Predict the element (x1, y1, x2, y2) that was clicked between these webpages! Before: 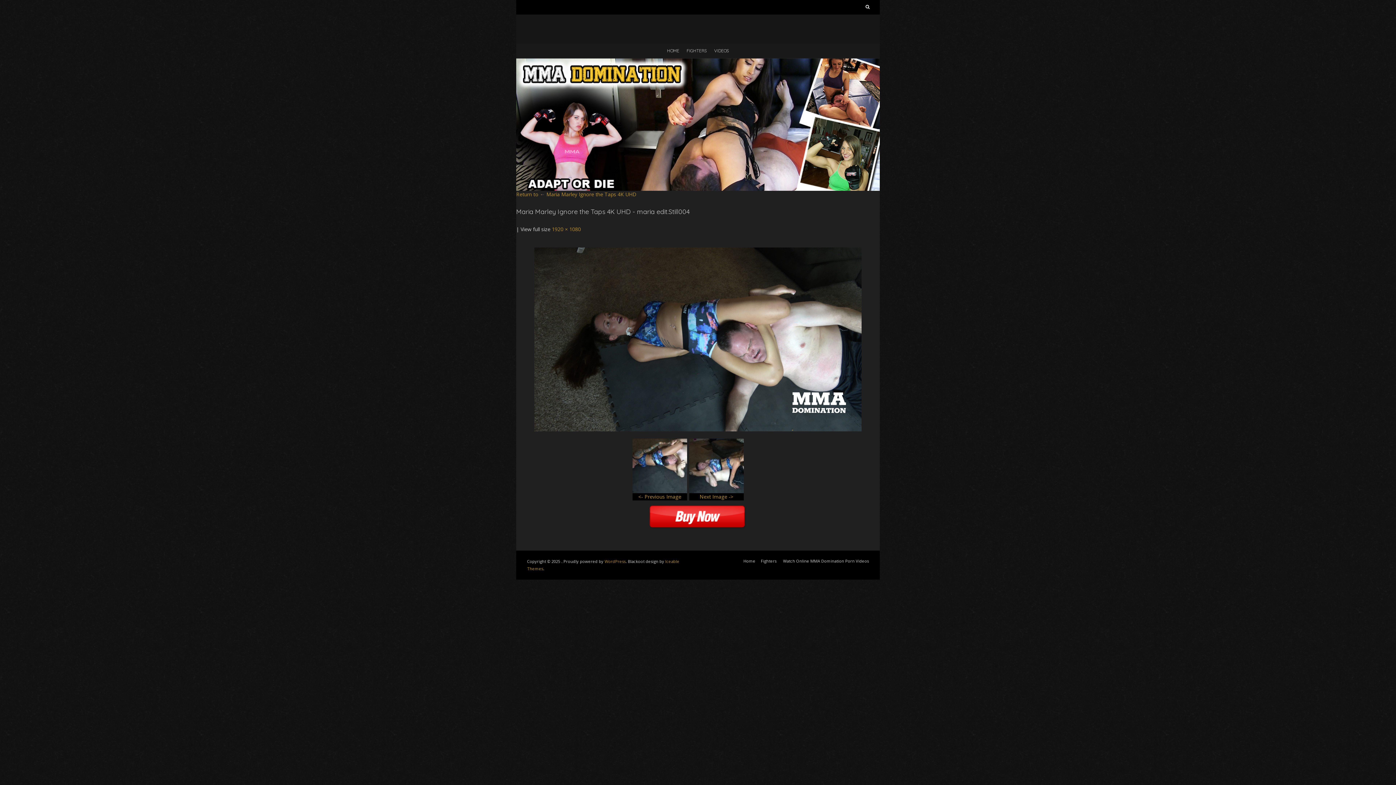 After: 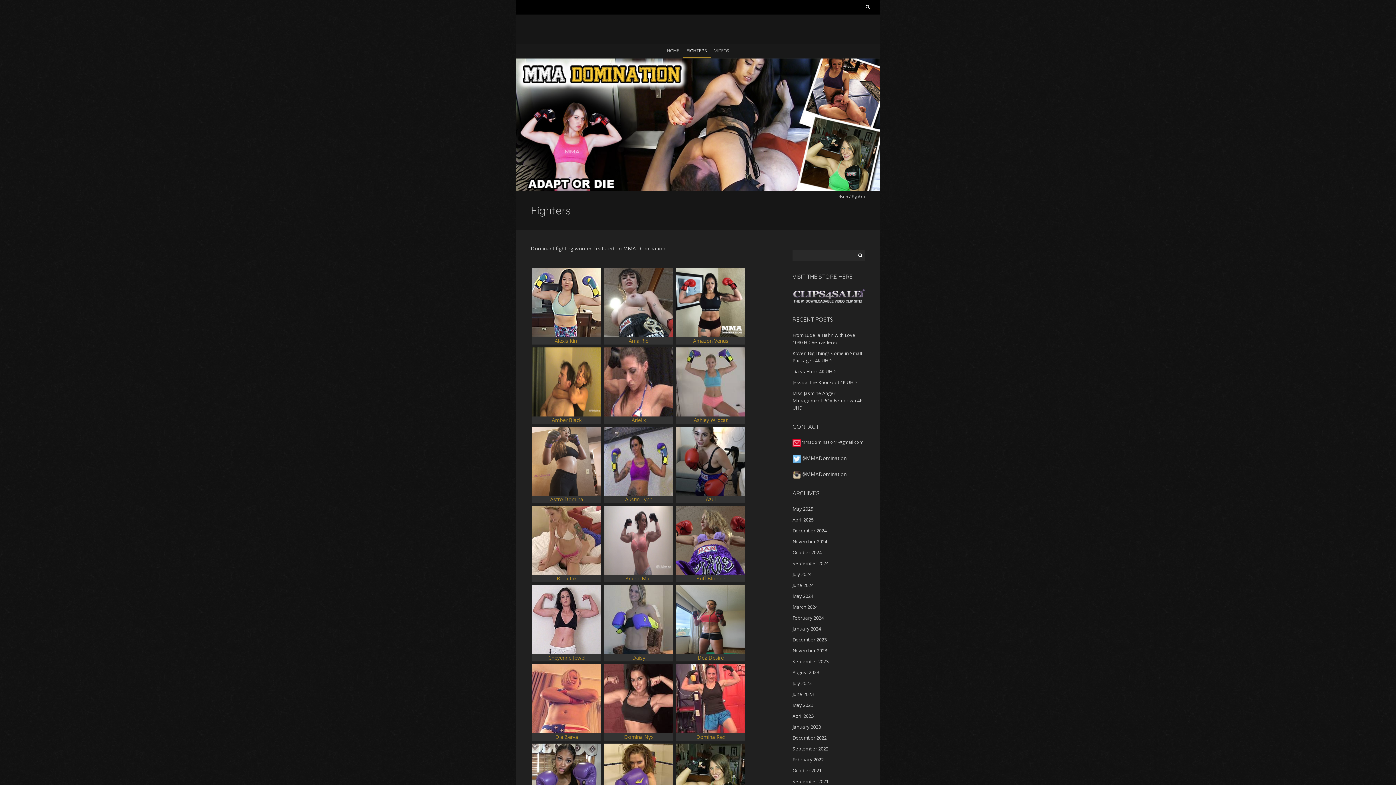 Action: label: Fighters bbox: (761, 558, 776, 564)